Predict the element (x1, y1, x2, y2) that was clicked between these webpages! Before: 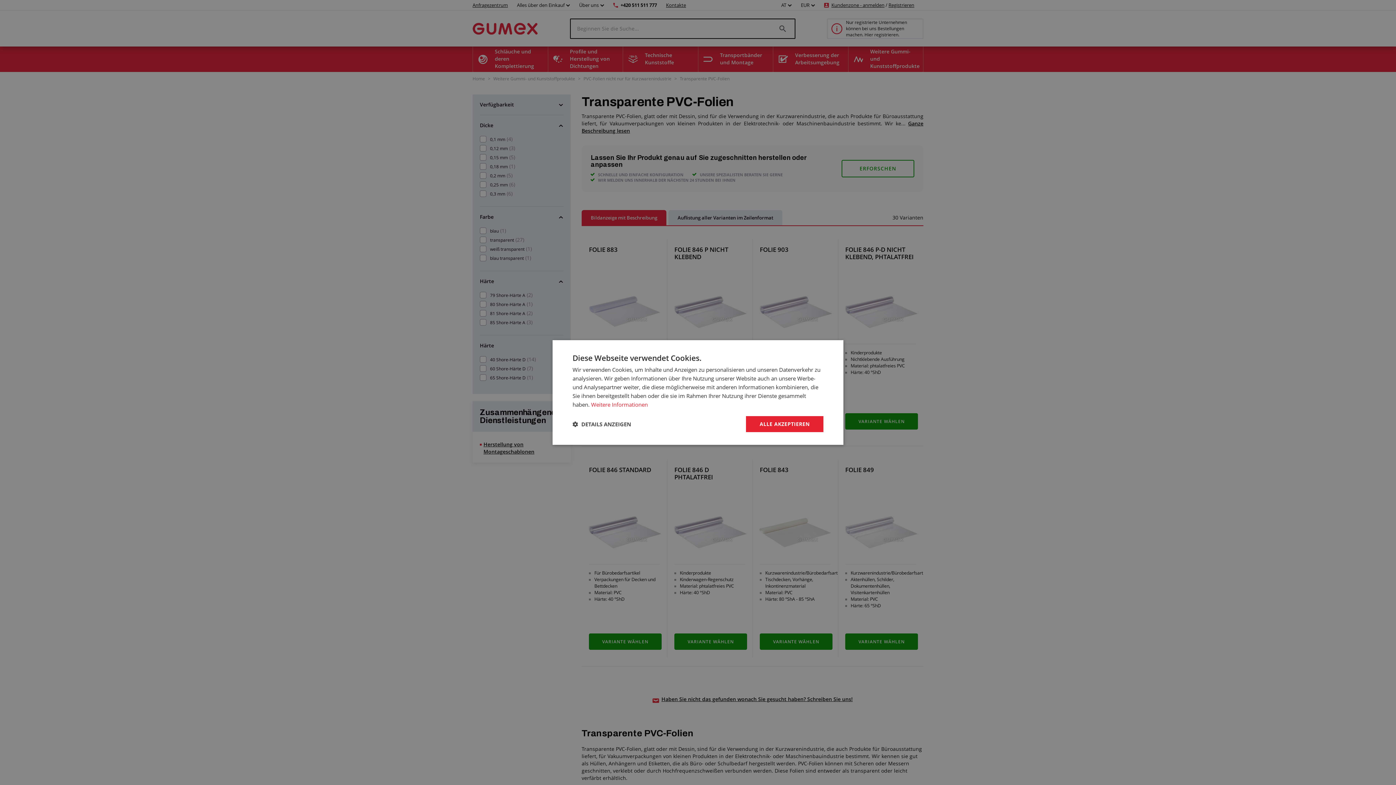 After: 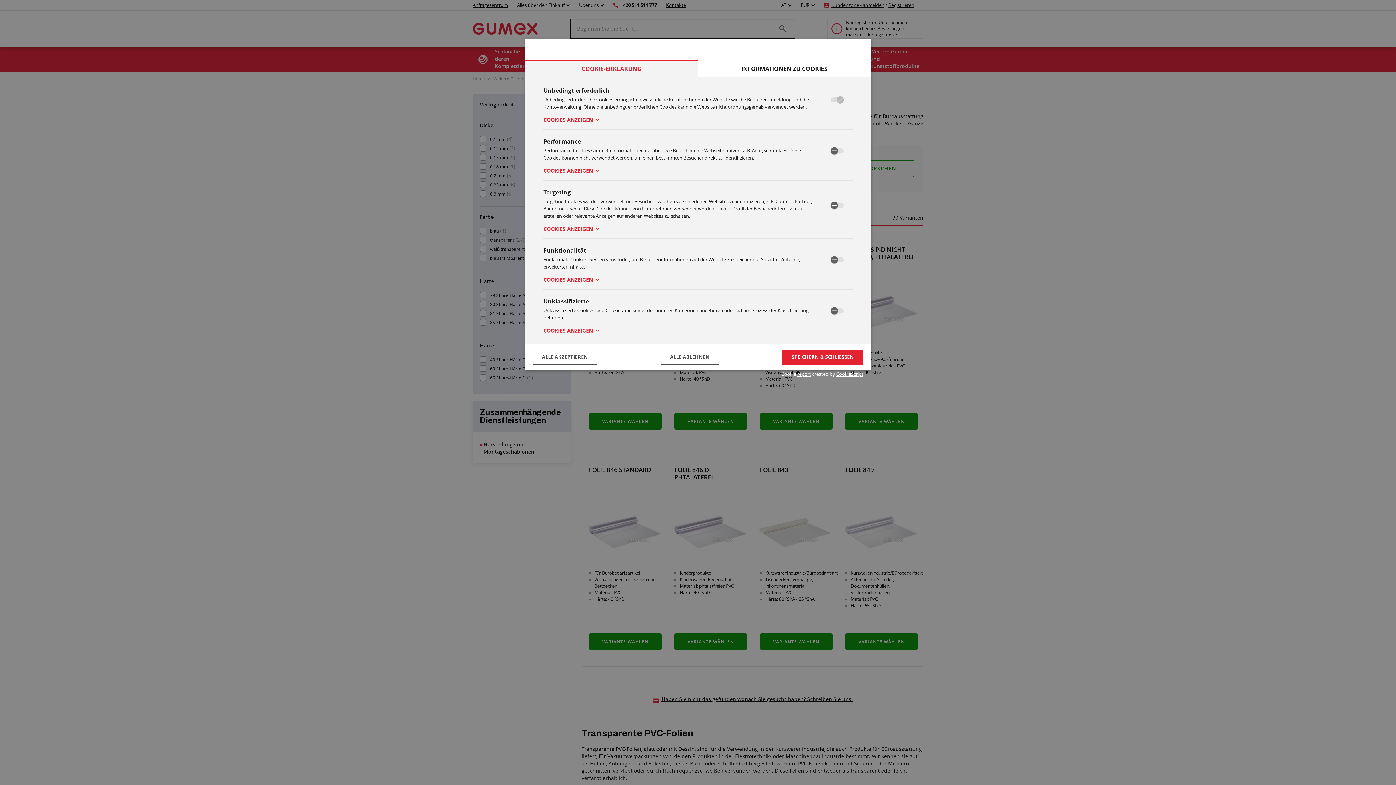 Action: label:  DETAILS ANZEIGEN bbox: (572, 421, 631, 427)